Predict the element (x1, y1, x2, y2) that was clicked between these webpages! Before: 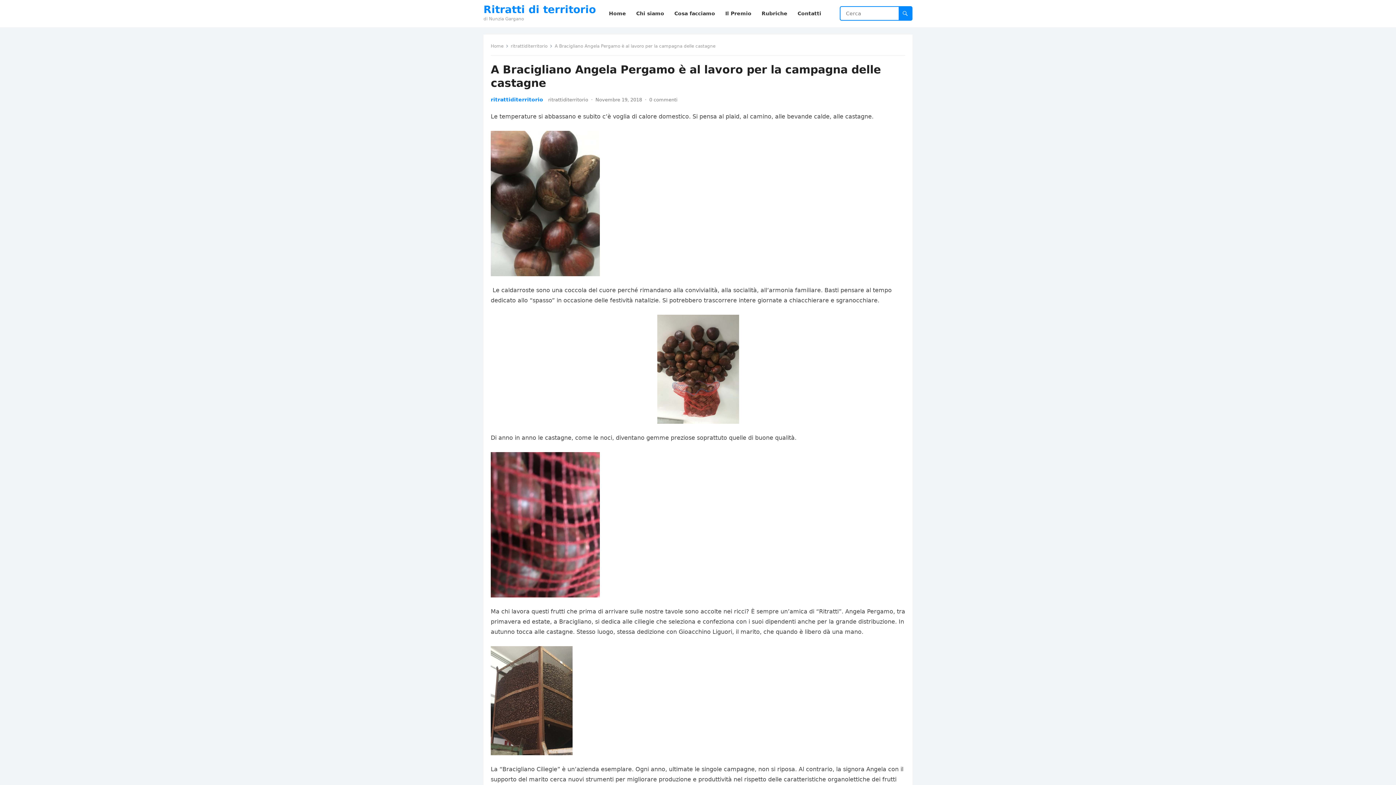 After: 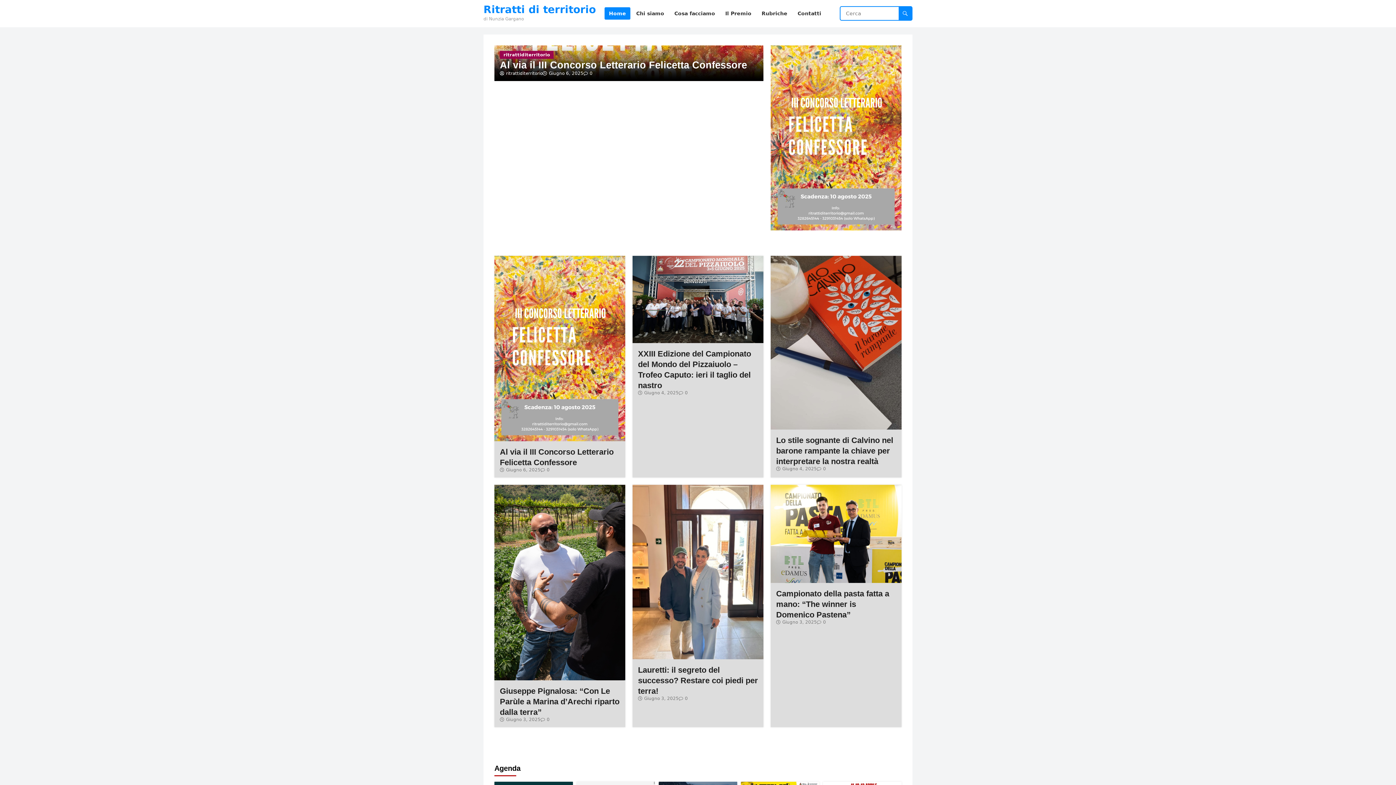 Action: label: Home bbox: (490, 43, 508, 48)